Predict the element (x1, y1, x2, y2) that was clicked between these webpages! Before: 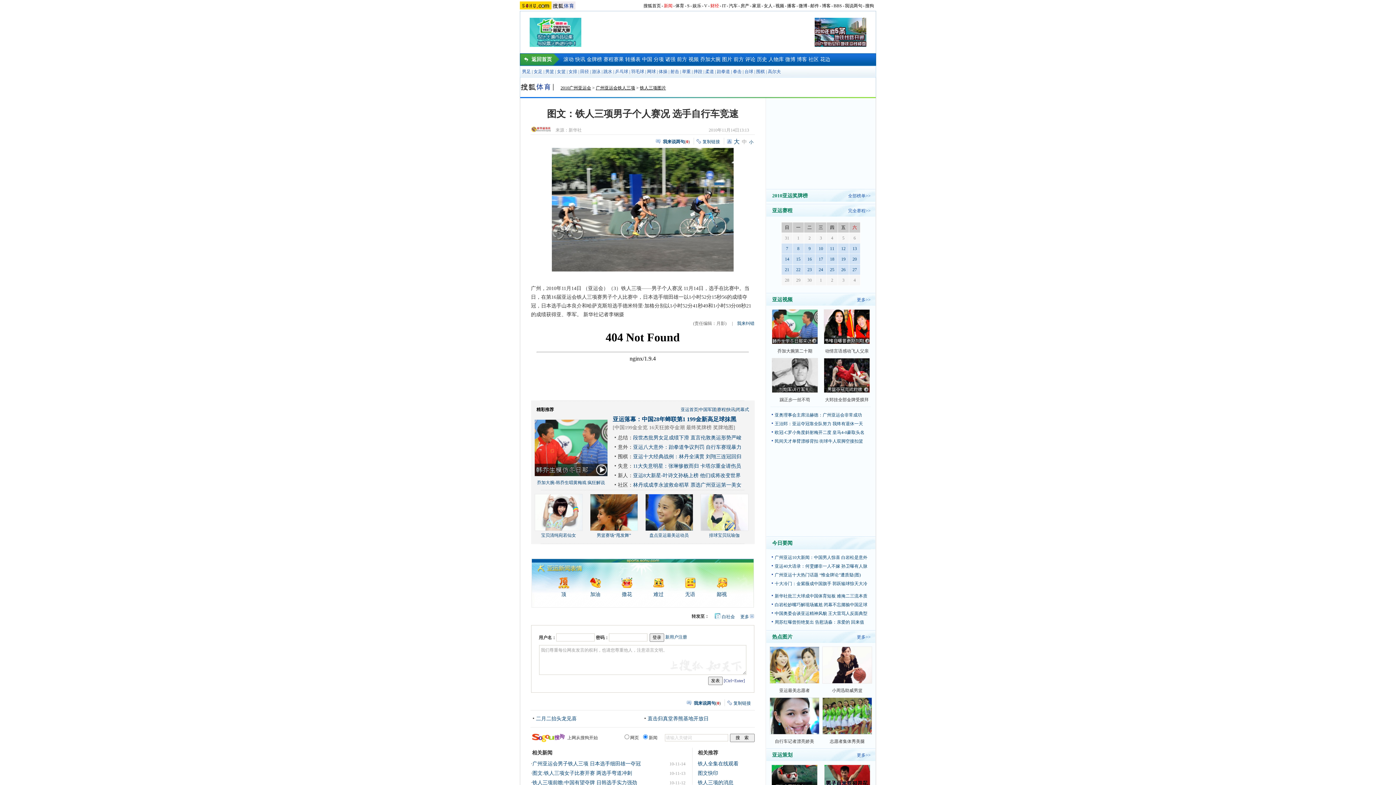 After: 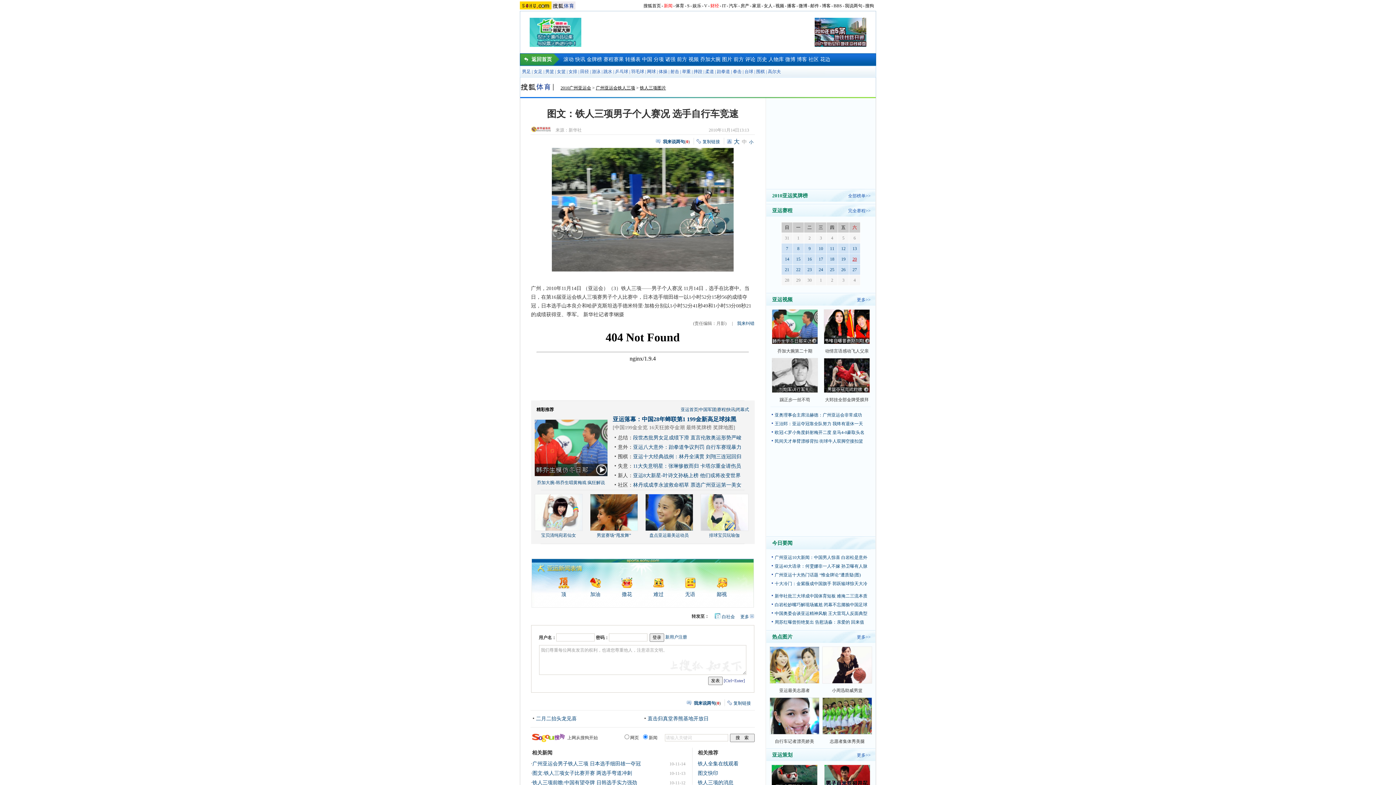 Action: bbox: (852, 256, 857, 261) label: 20